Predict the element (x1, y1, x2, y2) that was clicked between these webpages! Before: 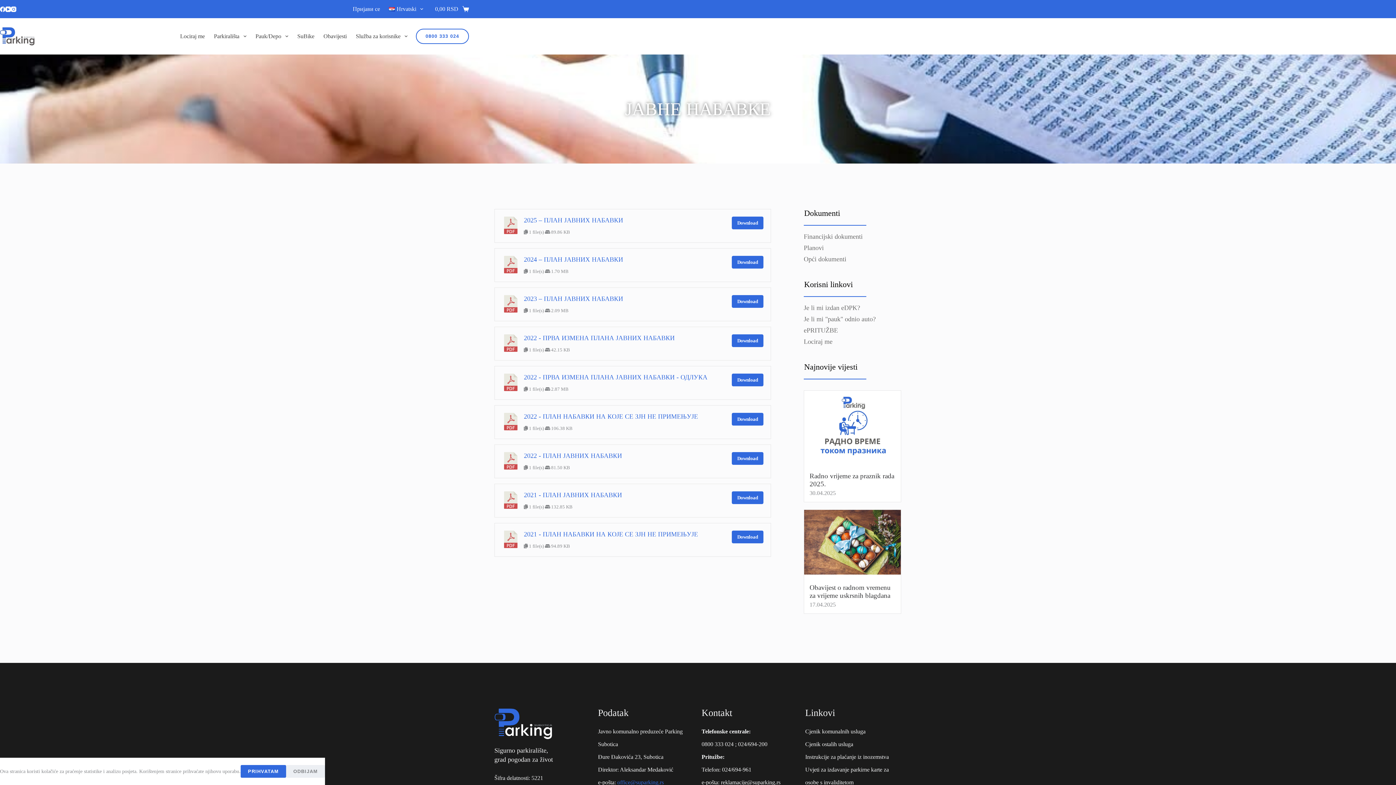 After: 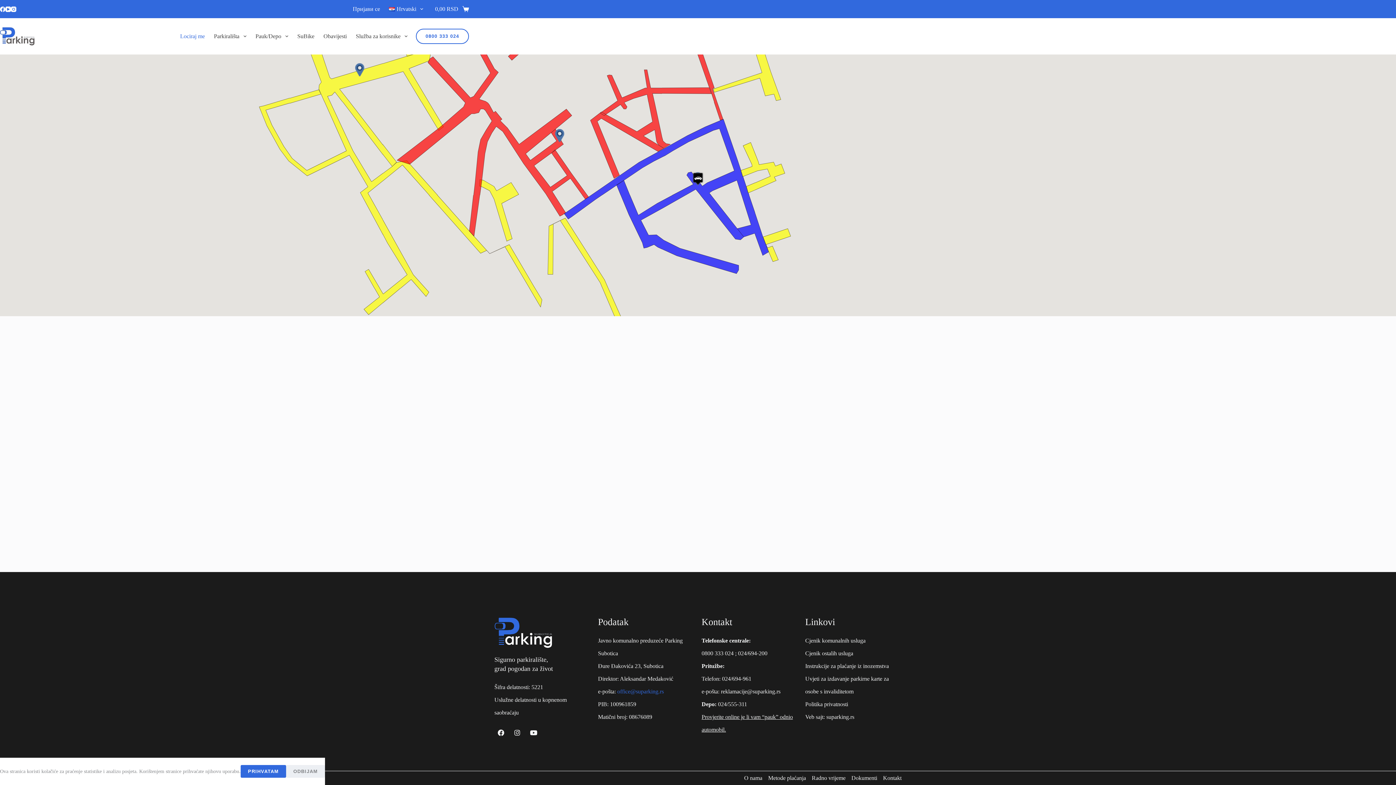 Action: label: Lociraj me bbox: (804, 338, 901, 345)